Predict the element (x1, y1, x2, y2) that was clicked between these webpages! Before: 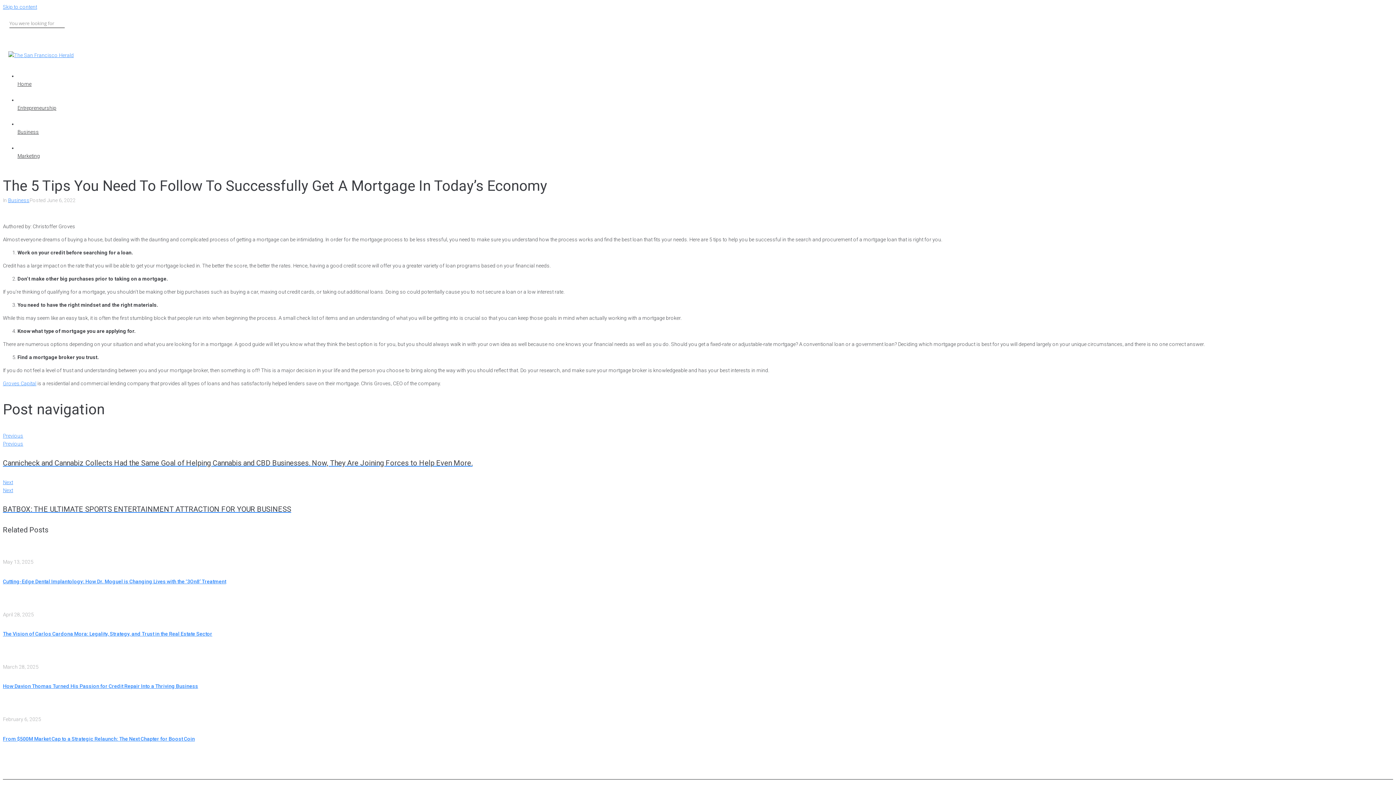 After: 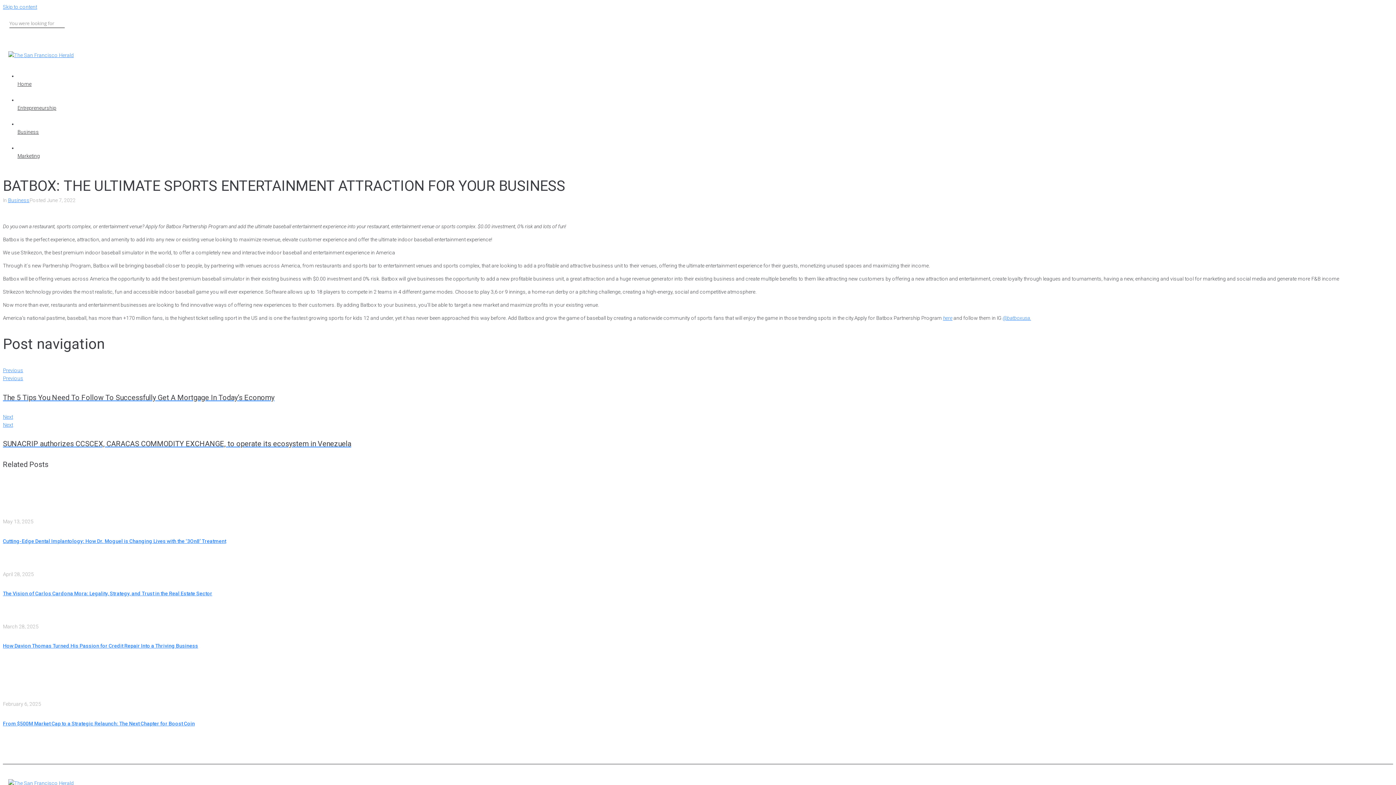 Action: bbox: (2, 478, 1393, 514) label: Next
Next
BATBOX: THE ULTIMATE SPORTS ENTERTAINMENT ATTRACTION FOR YOUR BUSINESS